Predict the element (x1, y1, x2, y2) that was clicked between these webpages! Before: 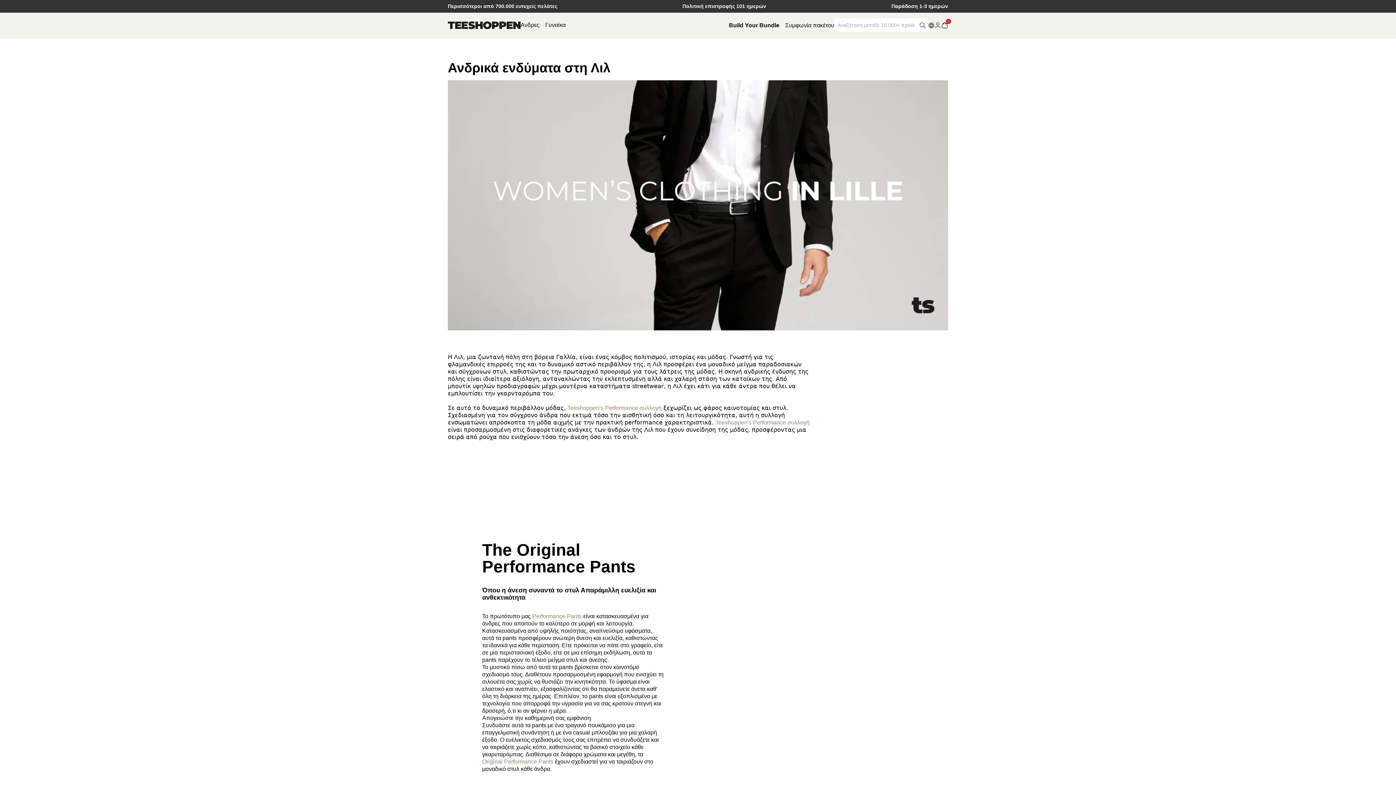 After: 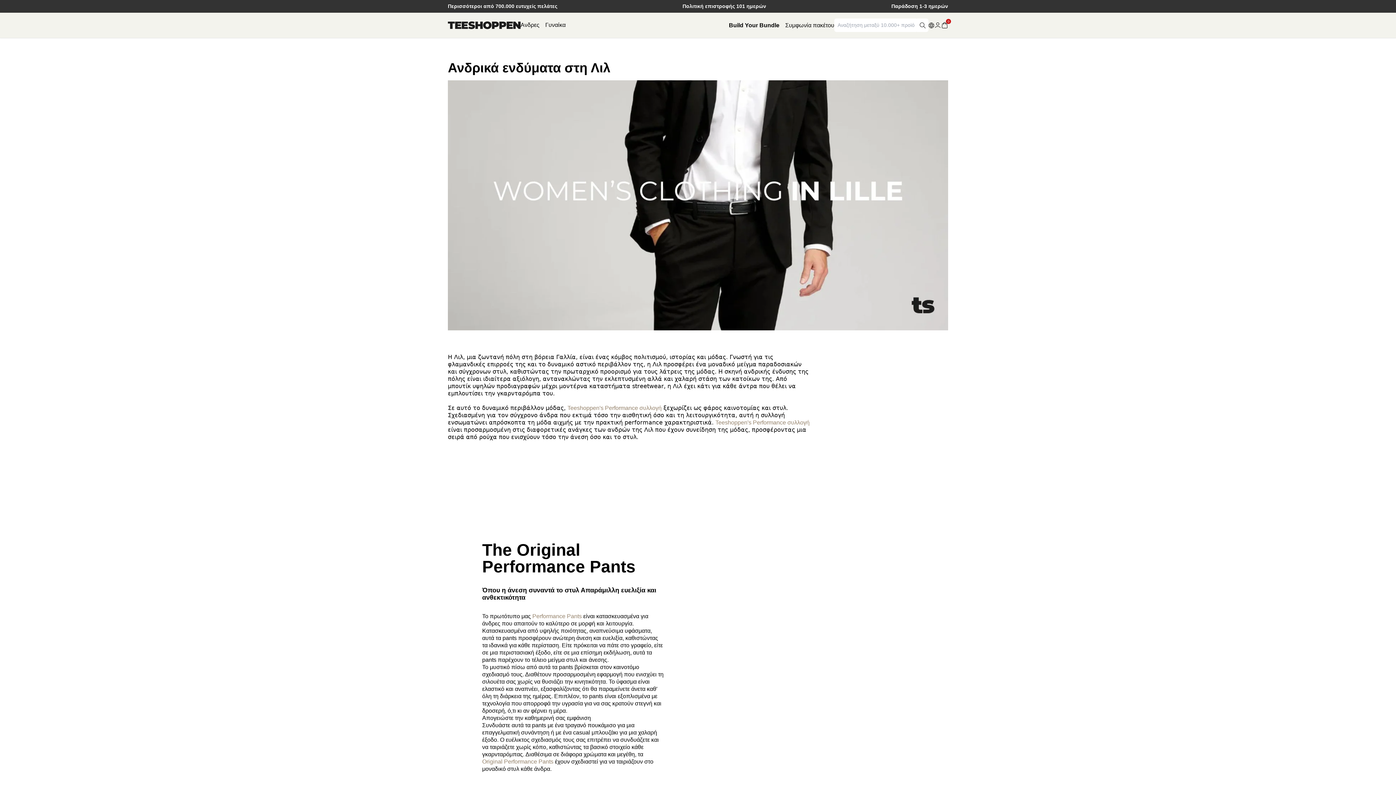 Action: label: Original Performance Pants bbox: (482, 759, 553, 765)